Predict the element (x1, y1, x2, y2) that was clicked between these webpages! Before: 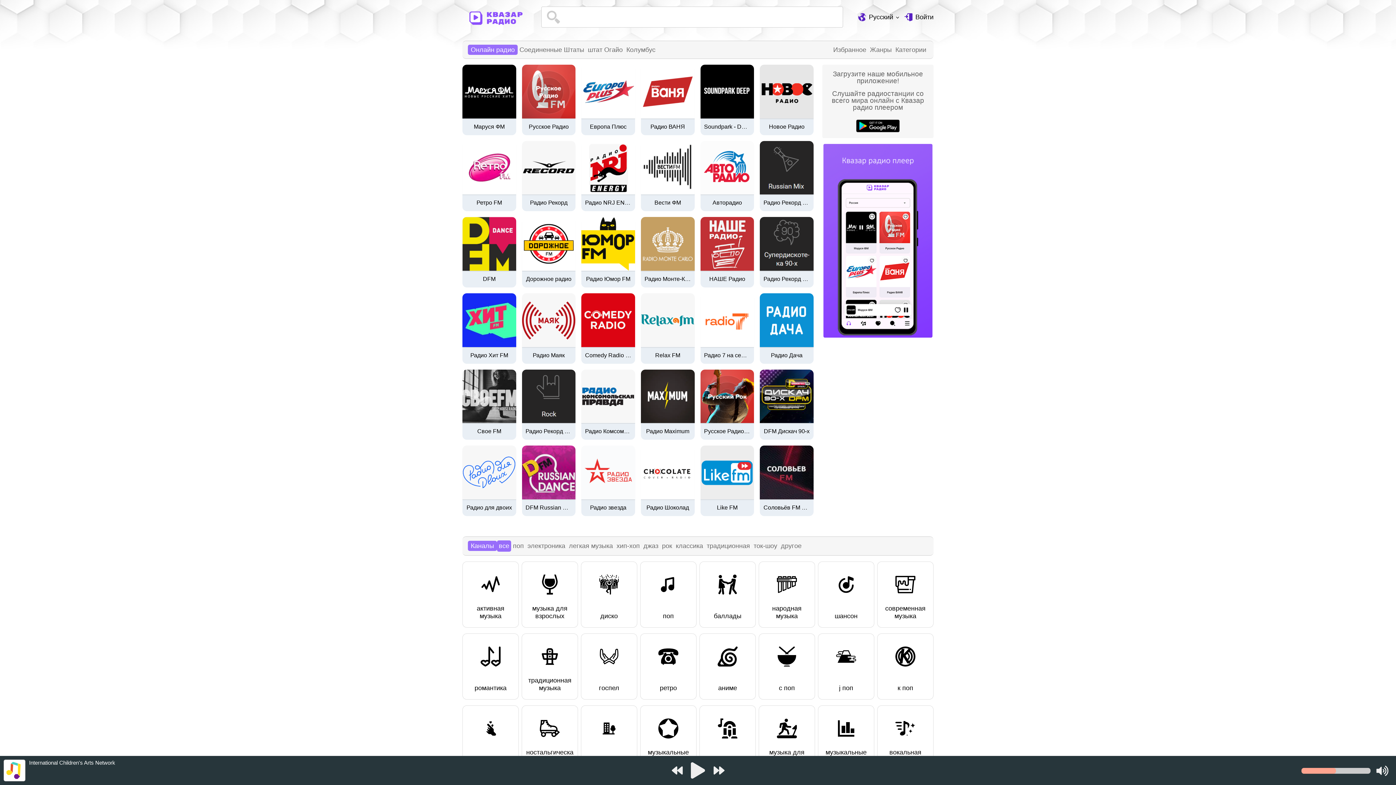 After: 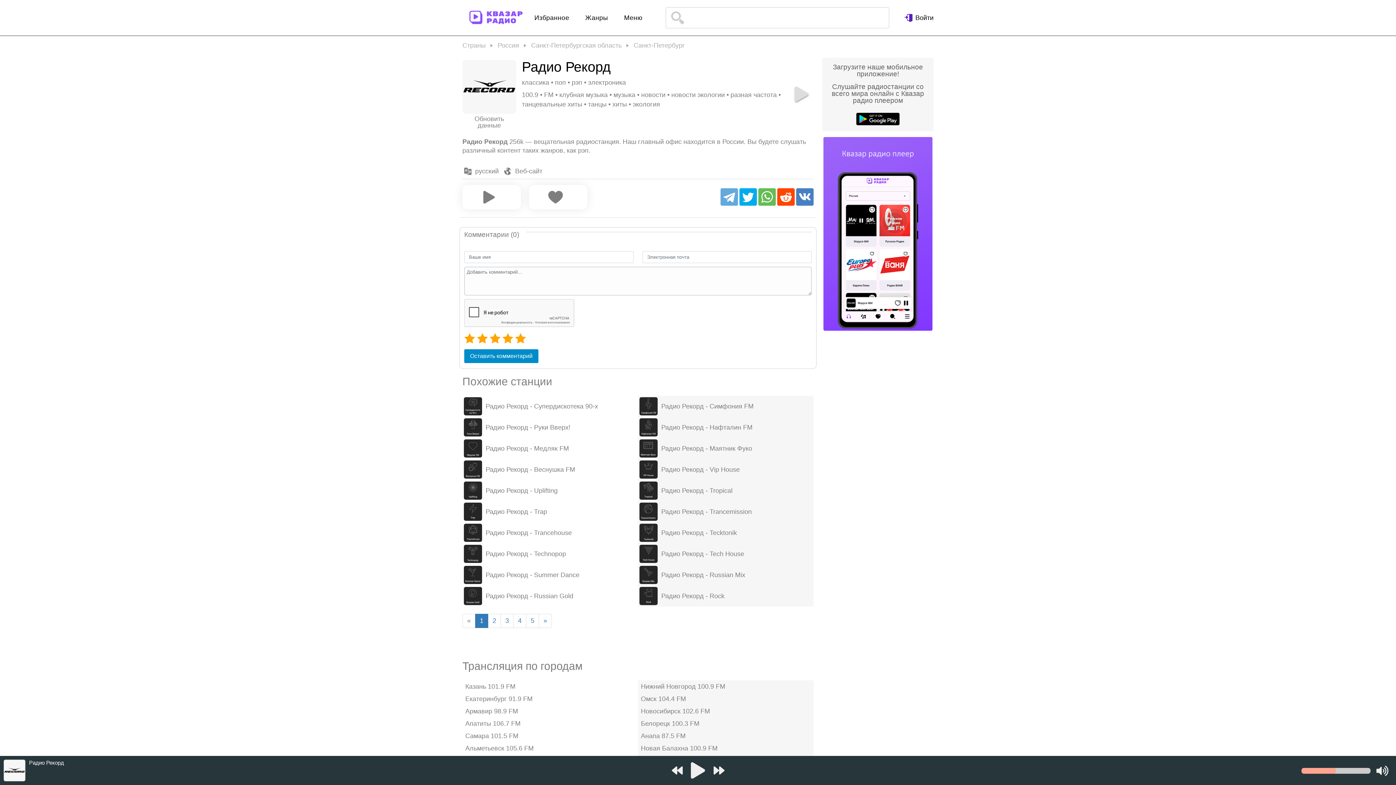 Action: bbox: (525, 200, 572, 211) label: Радио Рекорд